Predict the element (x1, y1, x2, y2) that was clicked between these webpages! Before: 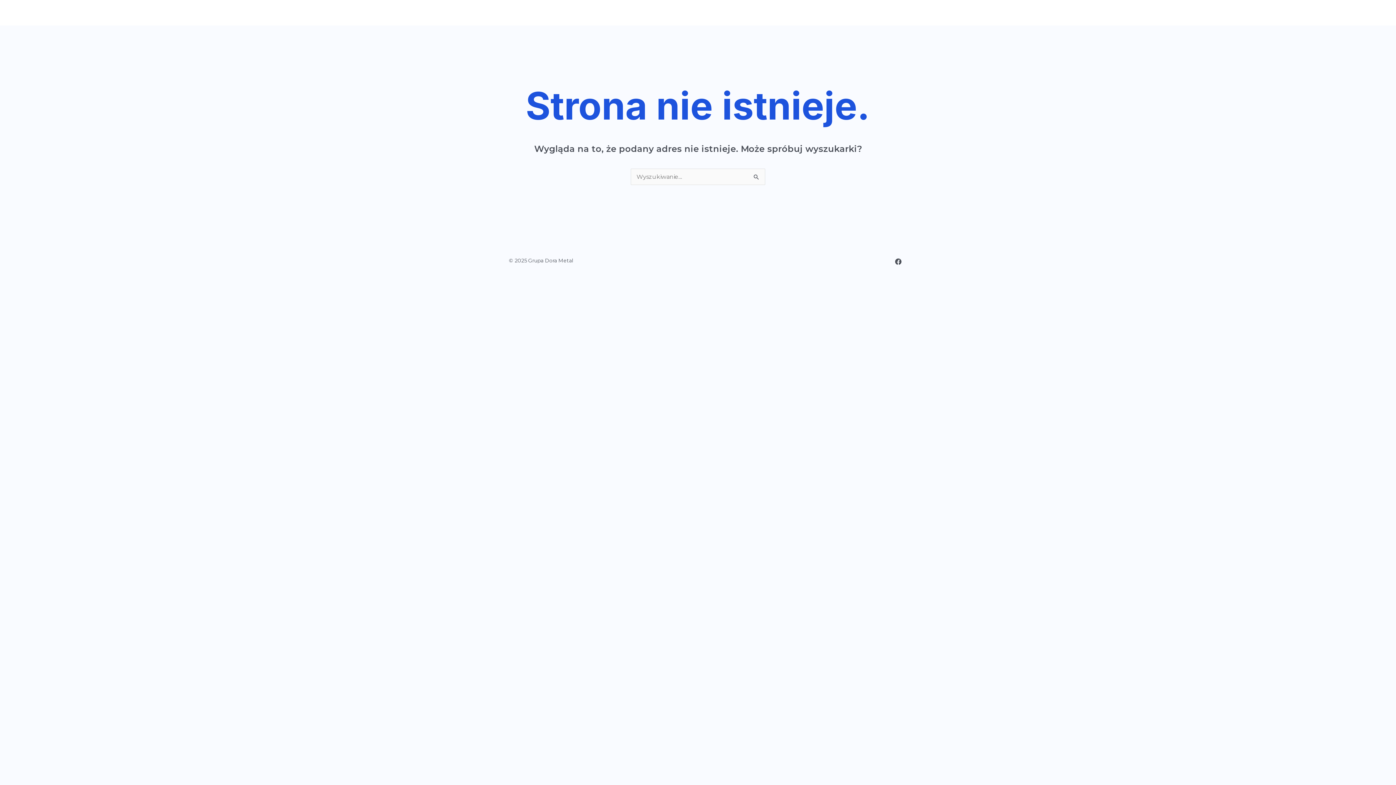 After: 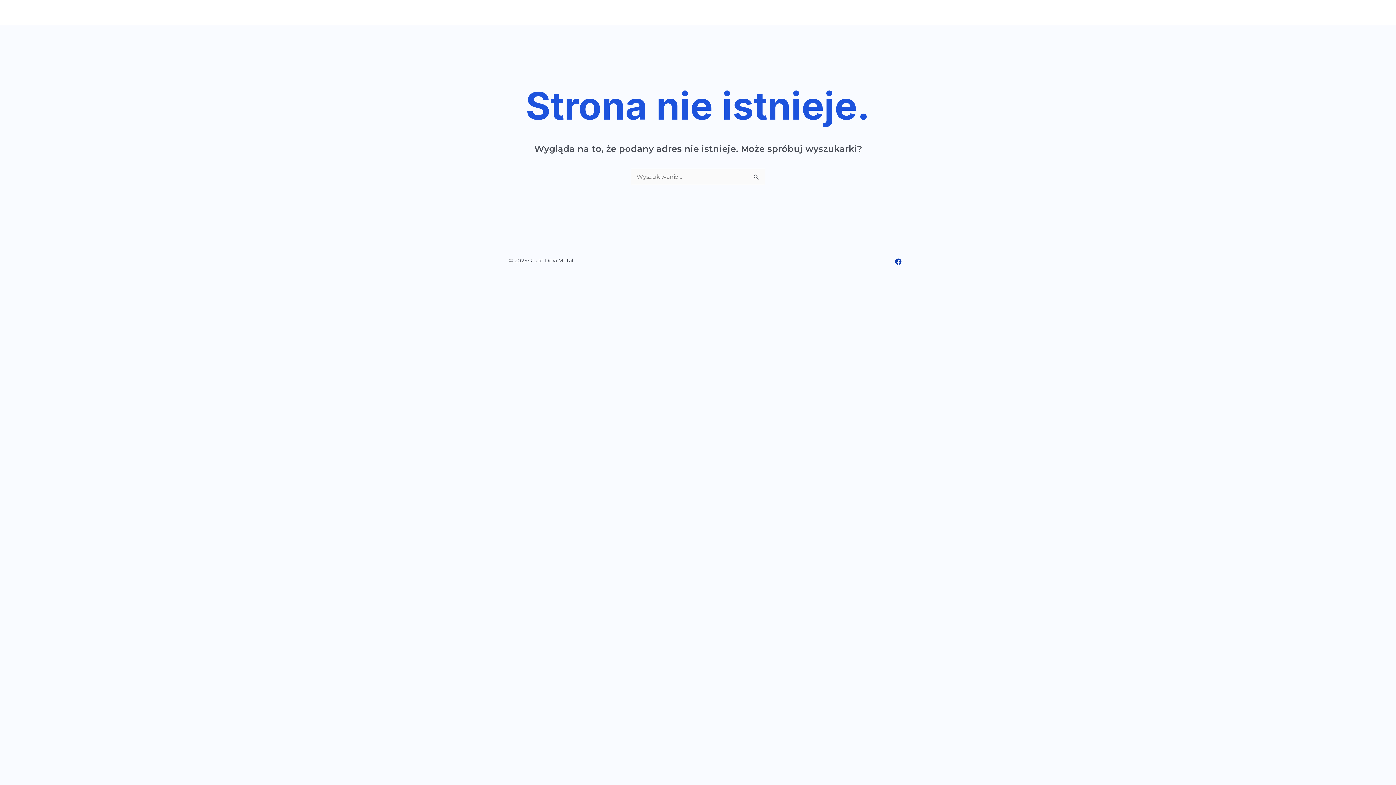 Action: bbox: (895, 258, 901, 264) label: Facebook